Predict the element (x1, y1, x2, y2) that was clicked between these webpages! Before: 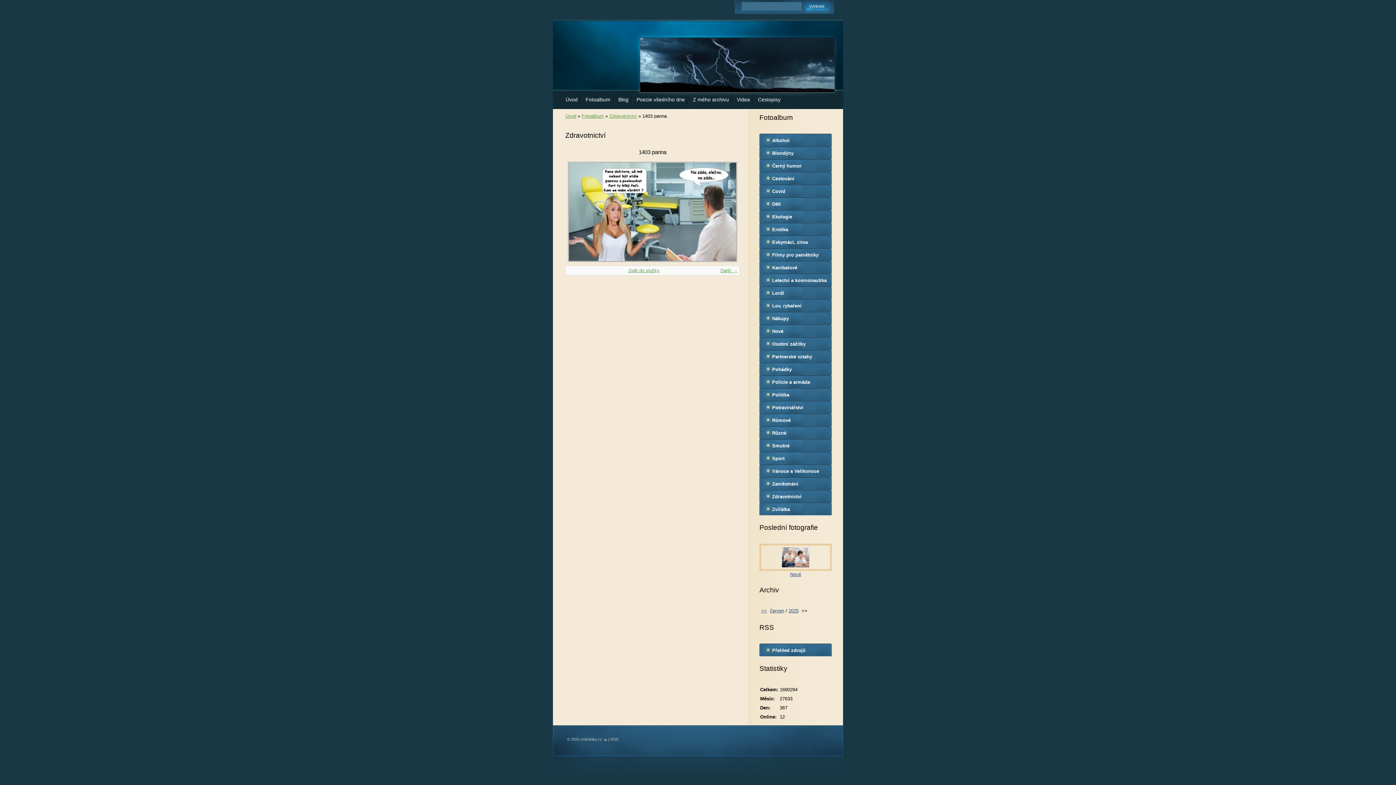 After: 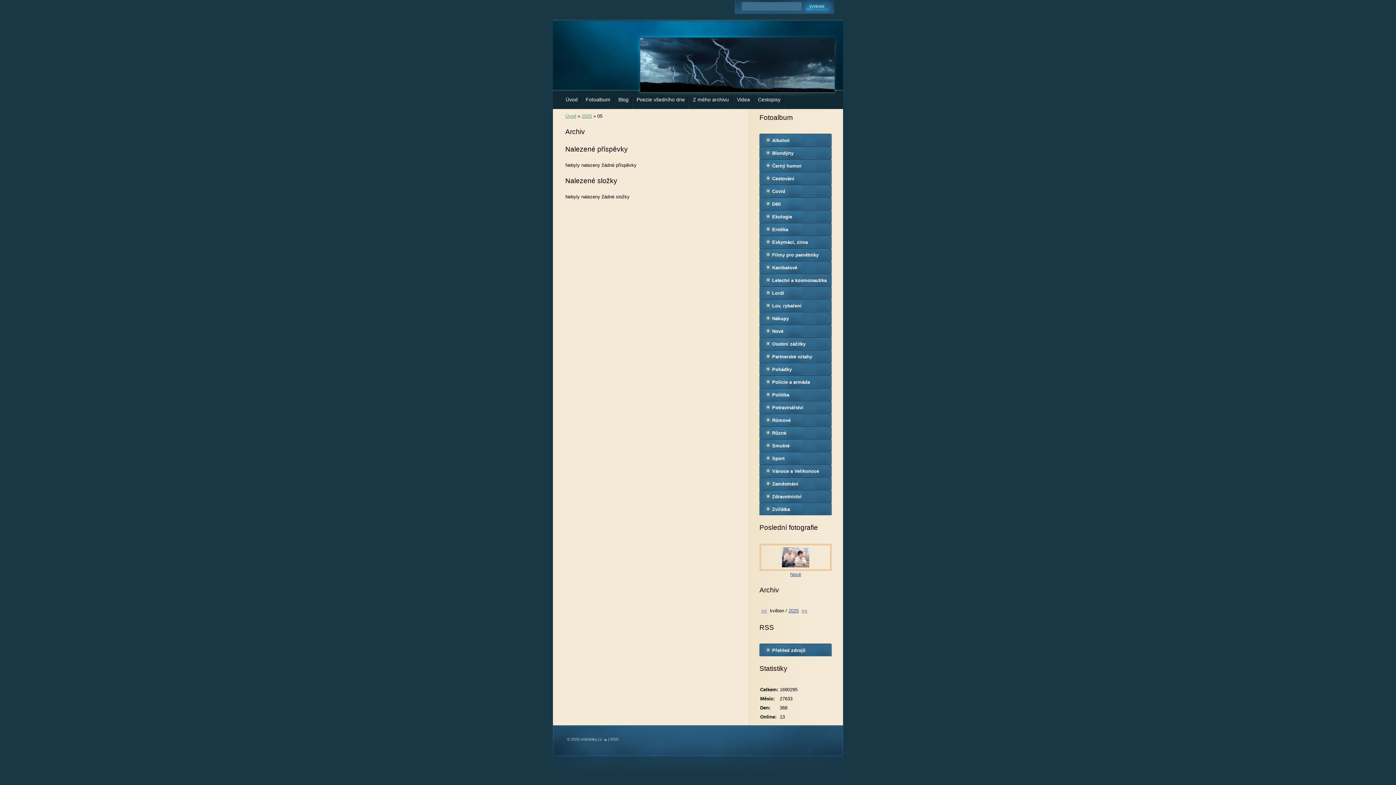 Action: label: << bbox: (761, 608, 767, 613)